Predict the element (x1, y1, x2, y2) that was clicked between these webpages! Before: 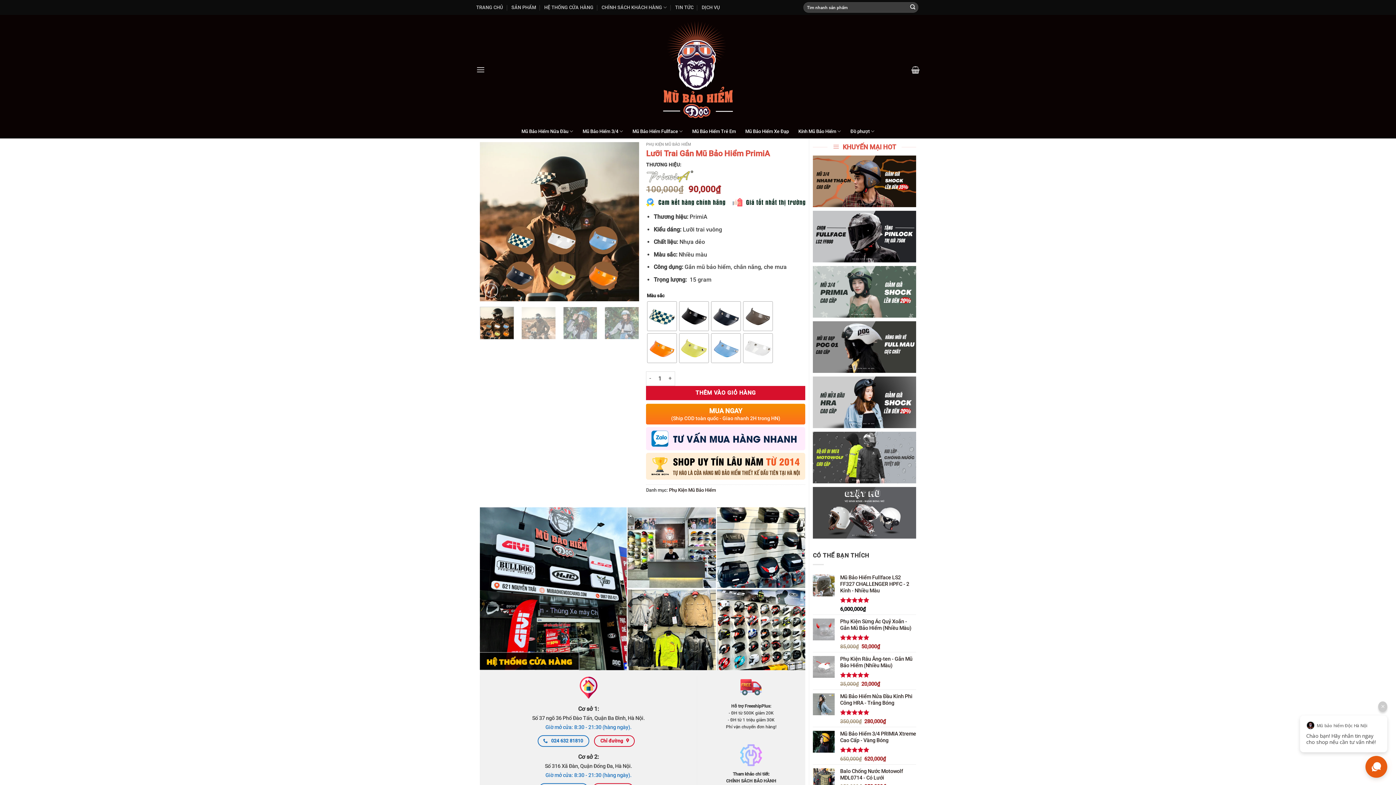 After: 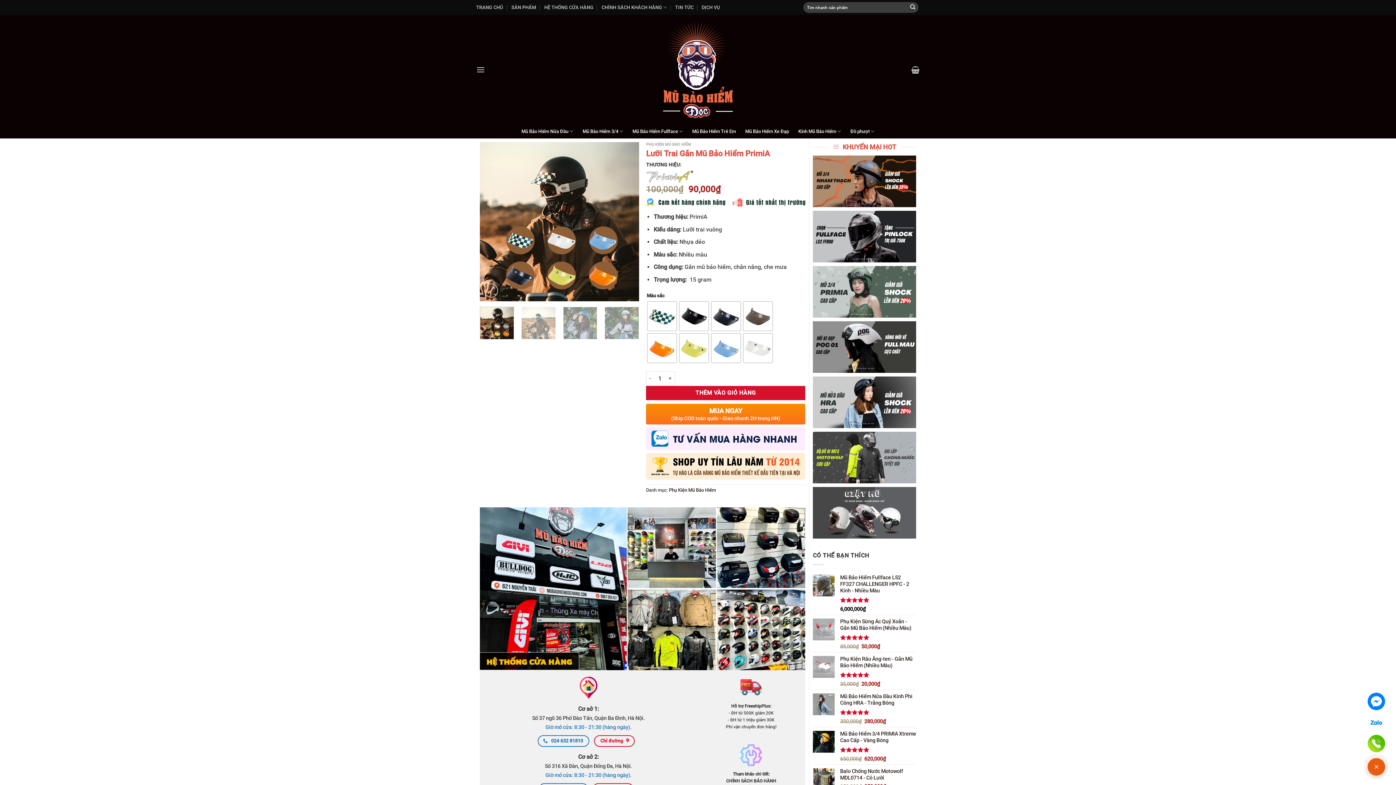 Action: bbox: (1365, 756, 1387, 778)